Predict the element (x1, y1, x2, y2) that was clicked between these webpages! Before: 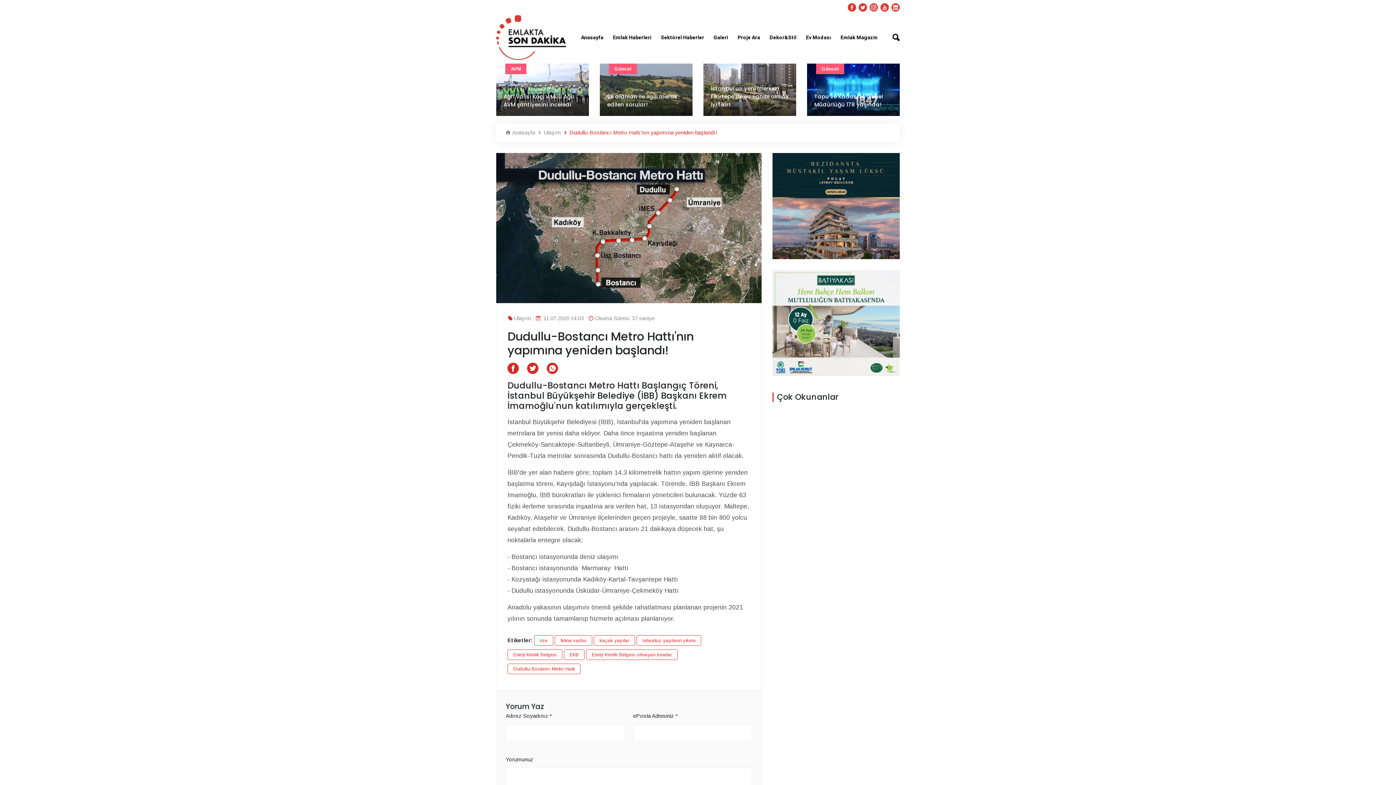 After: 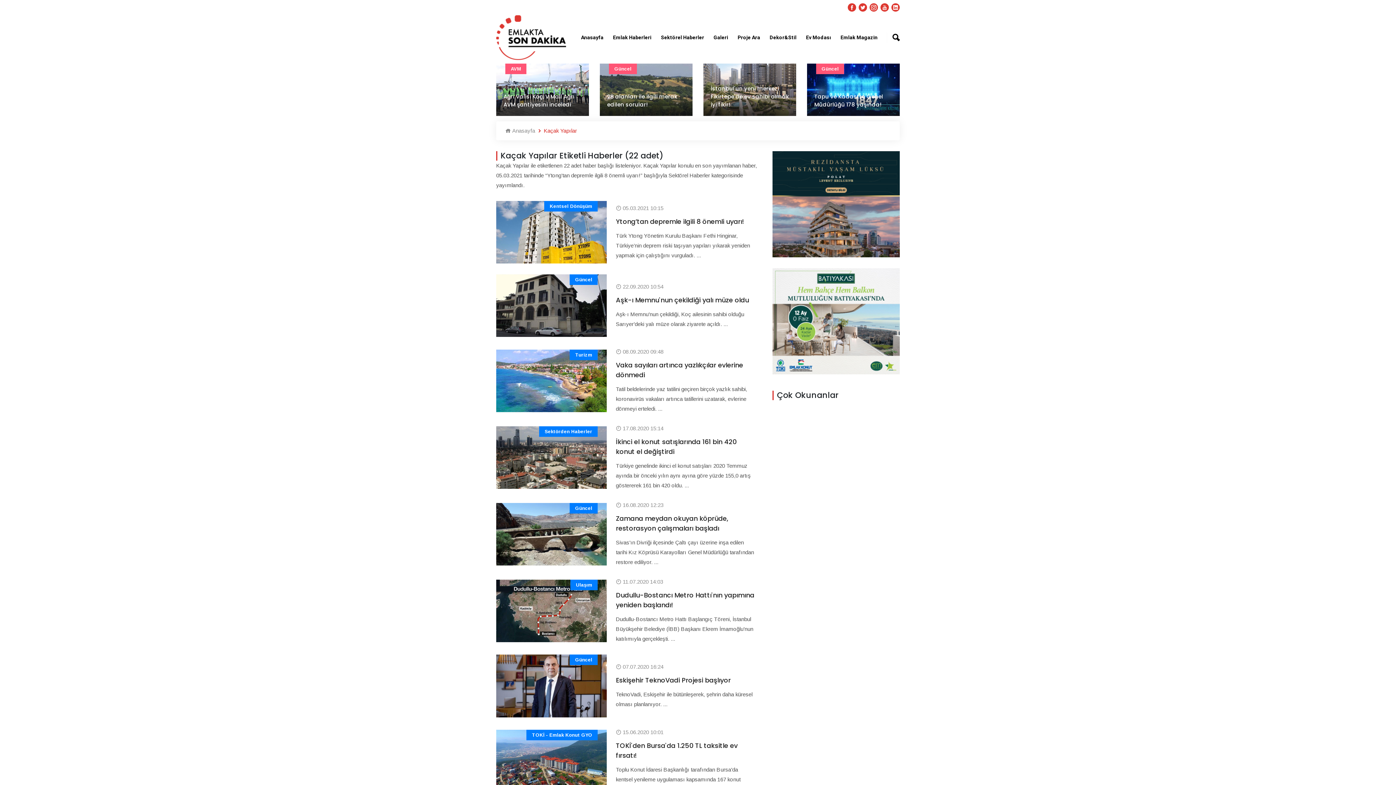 Action: label: kaçak yapılar bbox: (593, 635, 635, 646)